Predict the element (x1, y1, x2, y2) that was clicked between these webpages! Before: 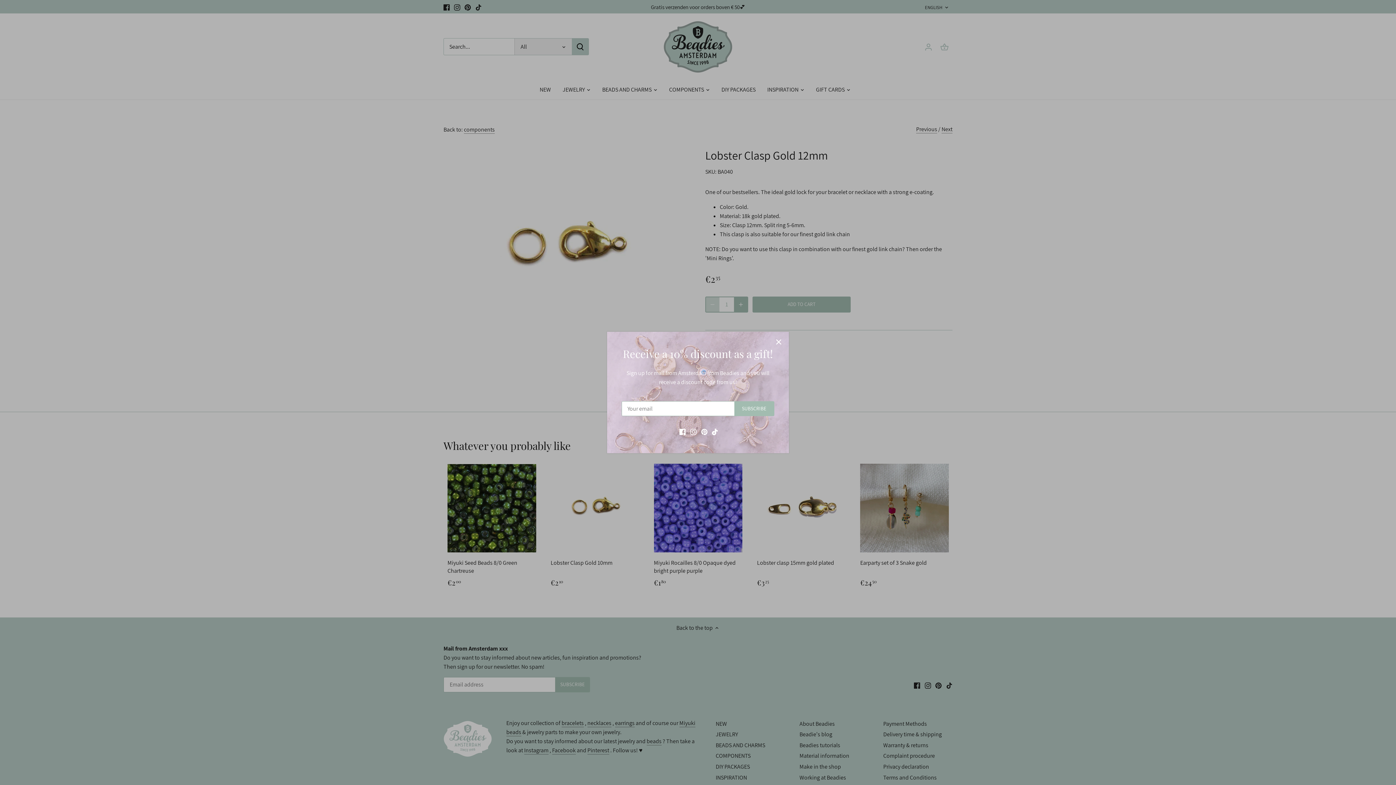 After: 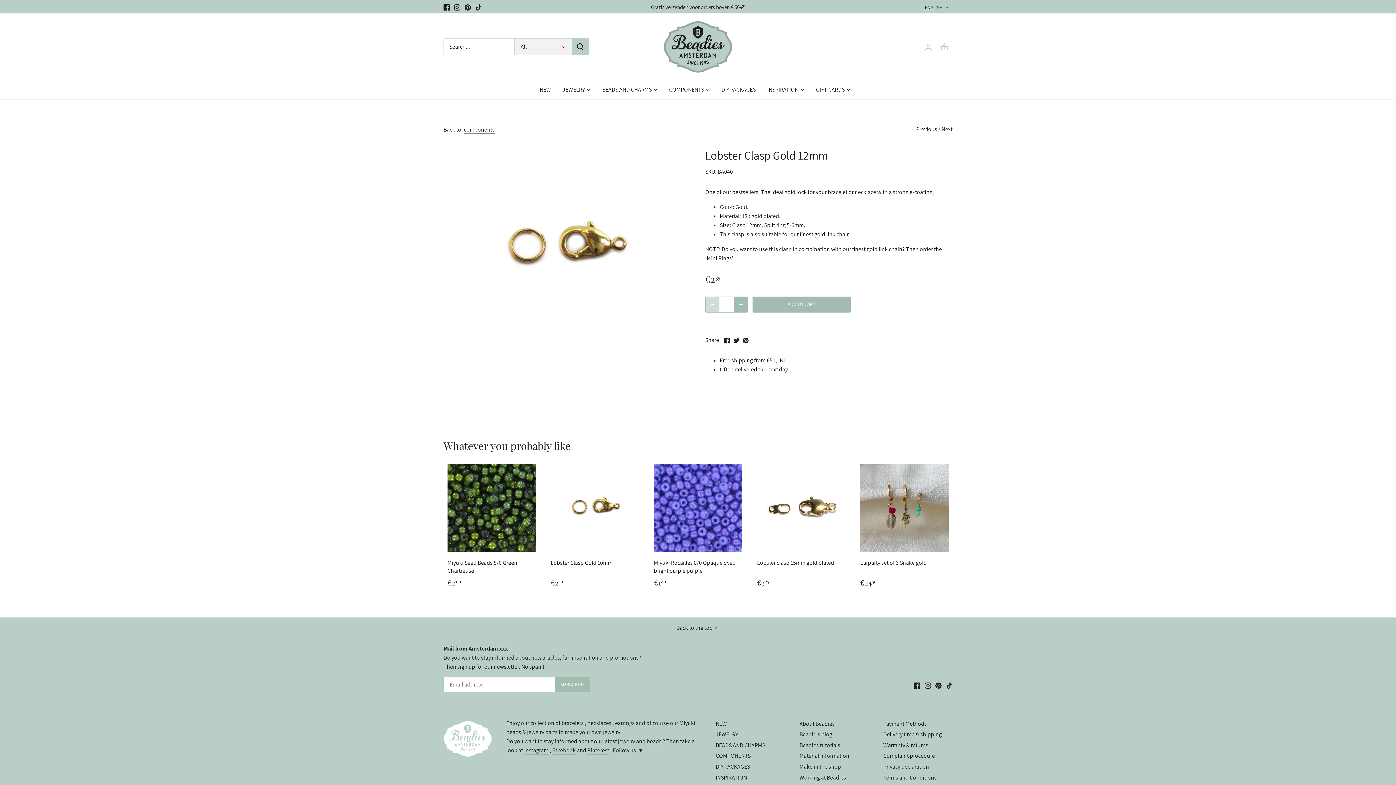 Action: bbox: (770, 334, 786, 350) label: Close